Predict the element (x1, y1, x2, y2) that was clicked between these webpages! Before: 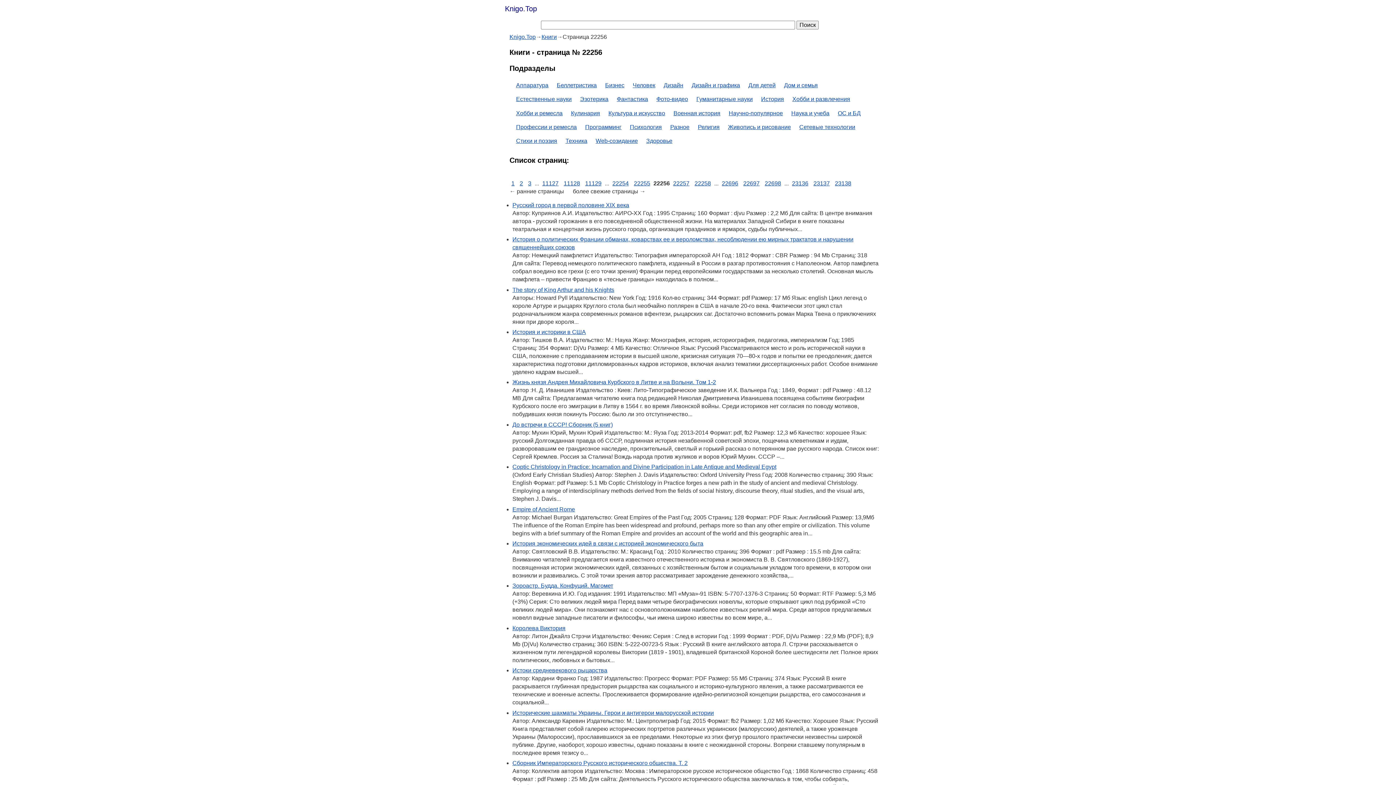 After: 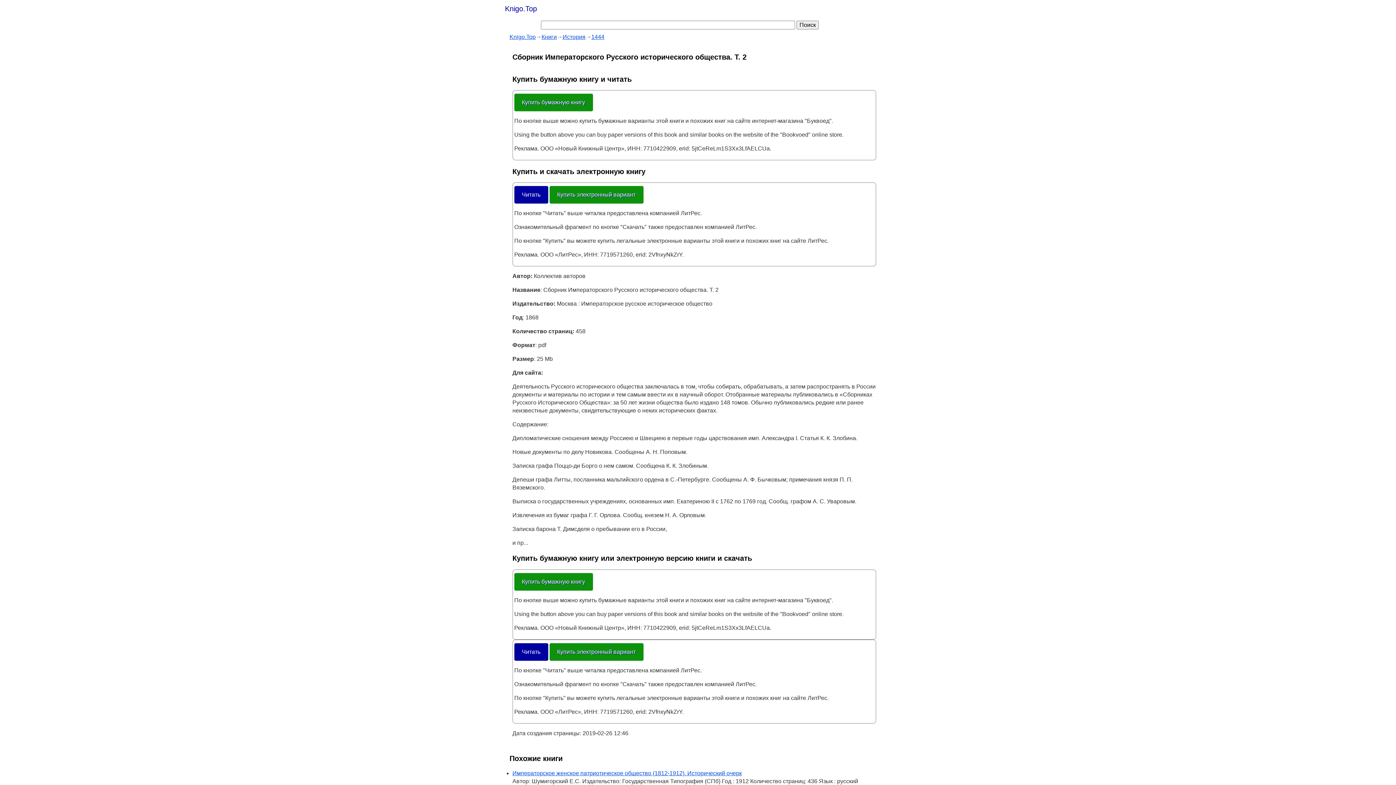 Action: bbox: (512, 760, 687, 766) label: Сборник Императорского Русского исторического общества. Т. 2